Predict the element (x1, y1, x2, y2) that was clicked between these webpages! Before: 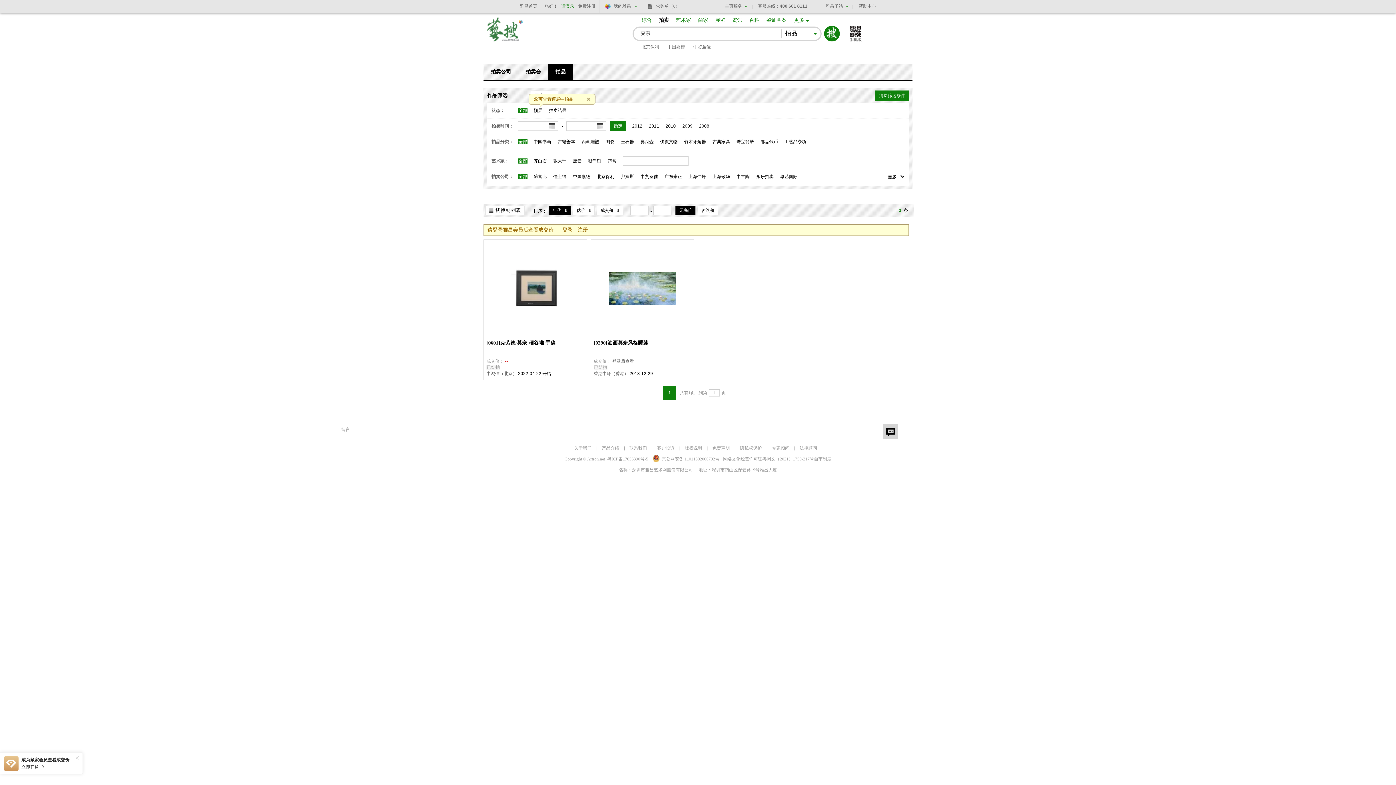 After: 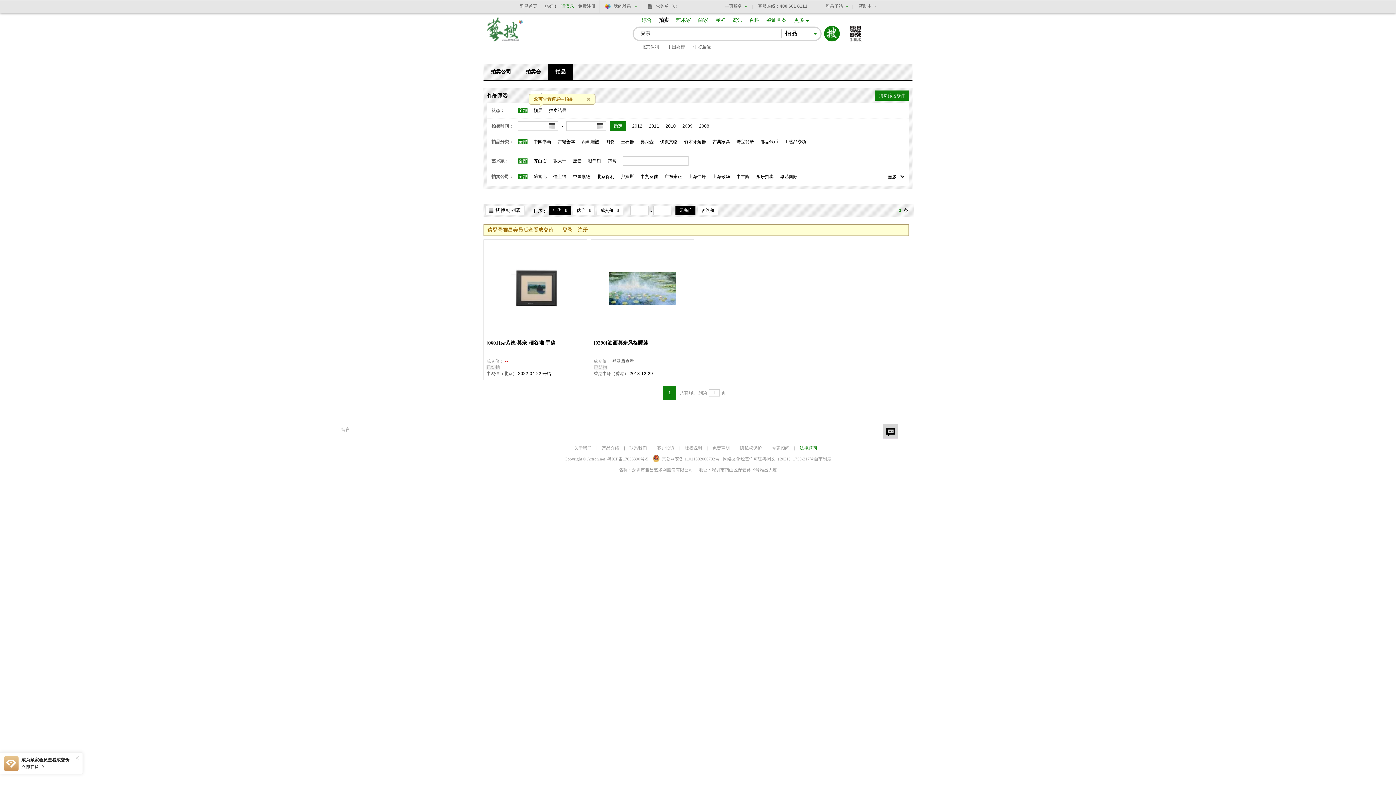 Action: label: 法律顾问 bbox: (799, 445, 817, 450)